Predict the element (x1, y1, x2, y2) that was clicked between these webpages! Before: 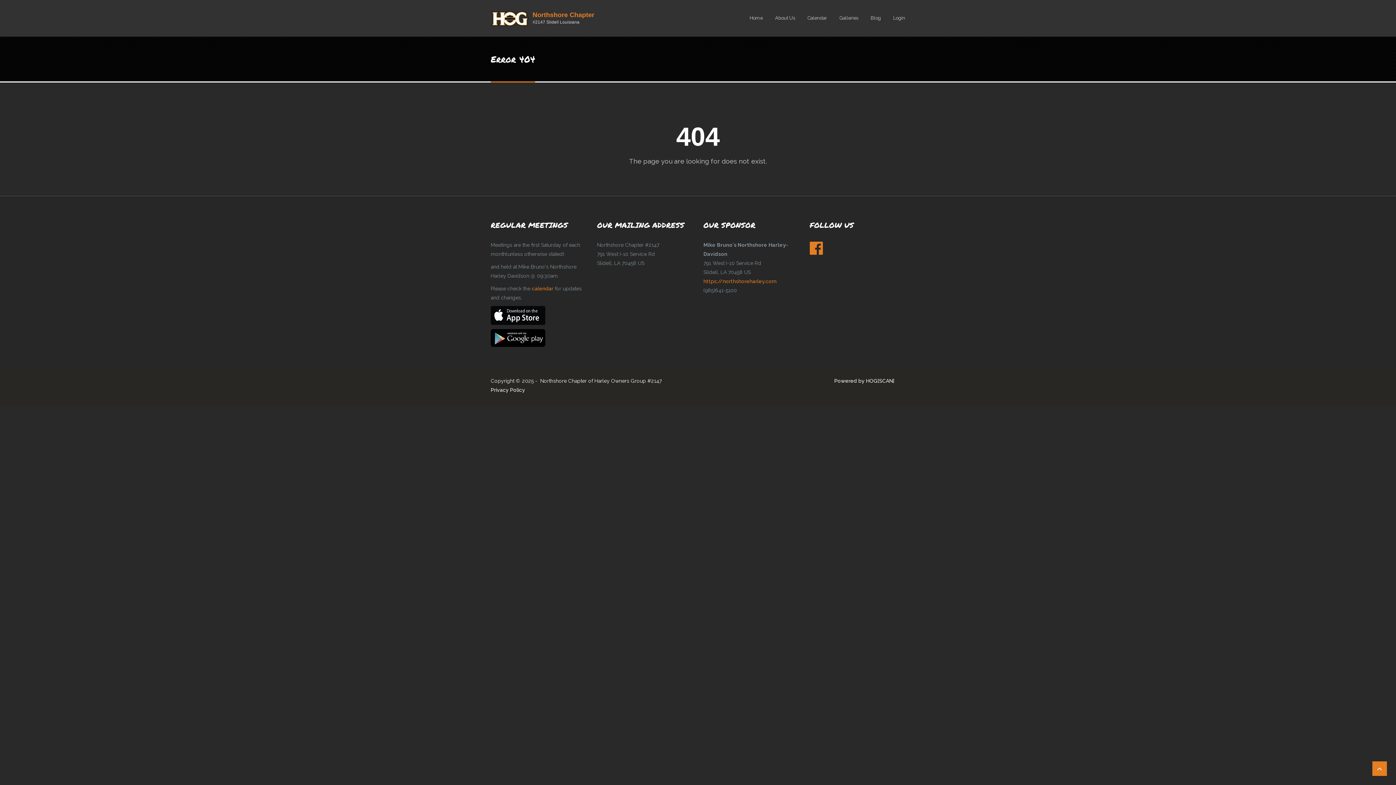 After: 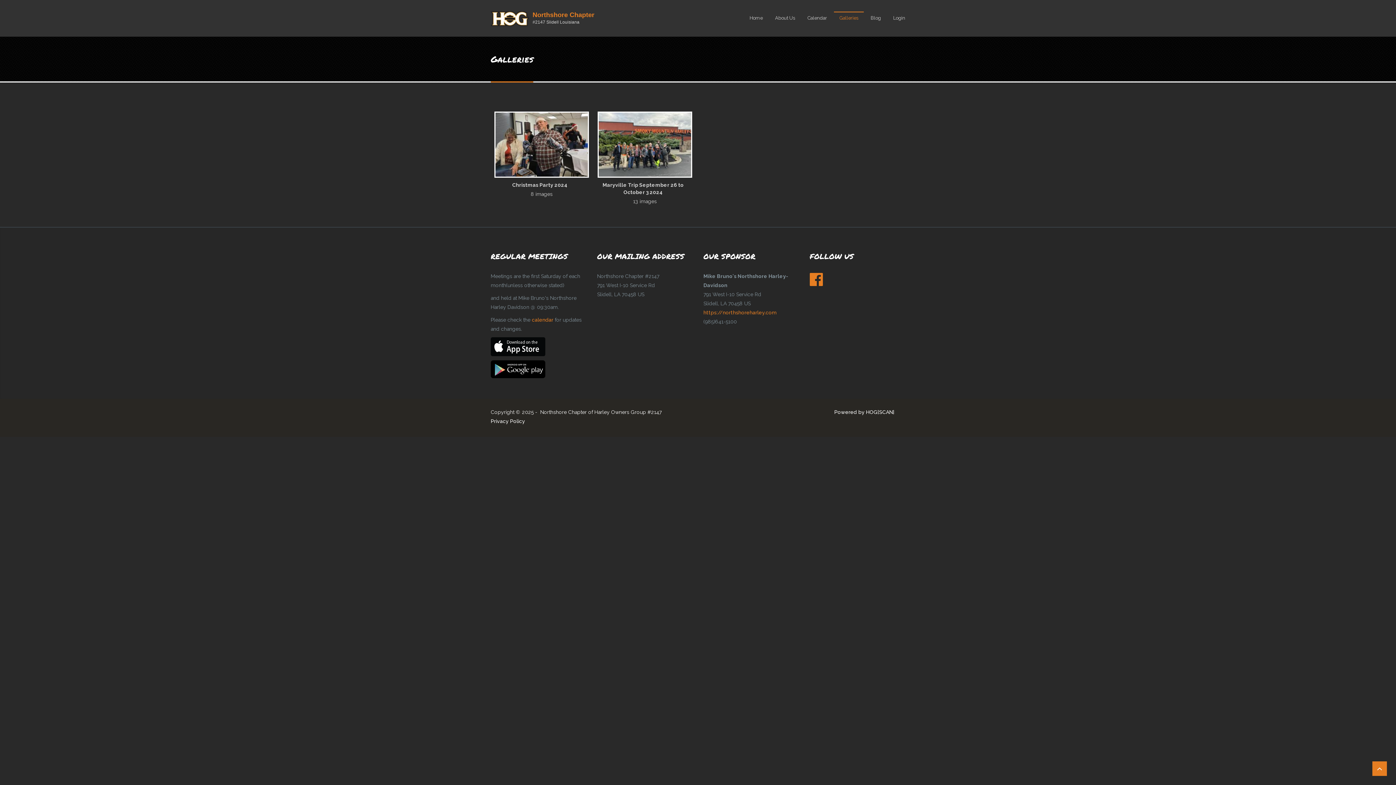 Action: label: Galleries bbox: (834, 12, 864, 23)